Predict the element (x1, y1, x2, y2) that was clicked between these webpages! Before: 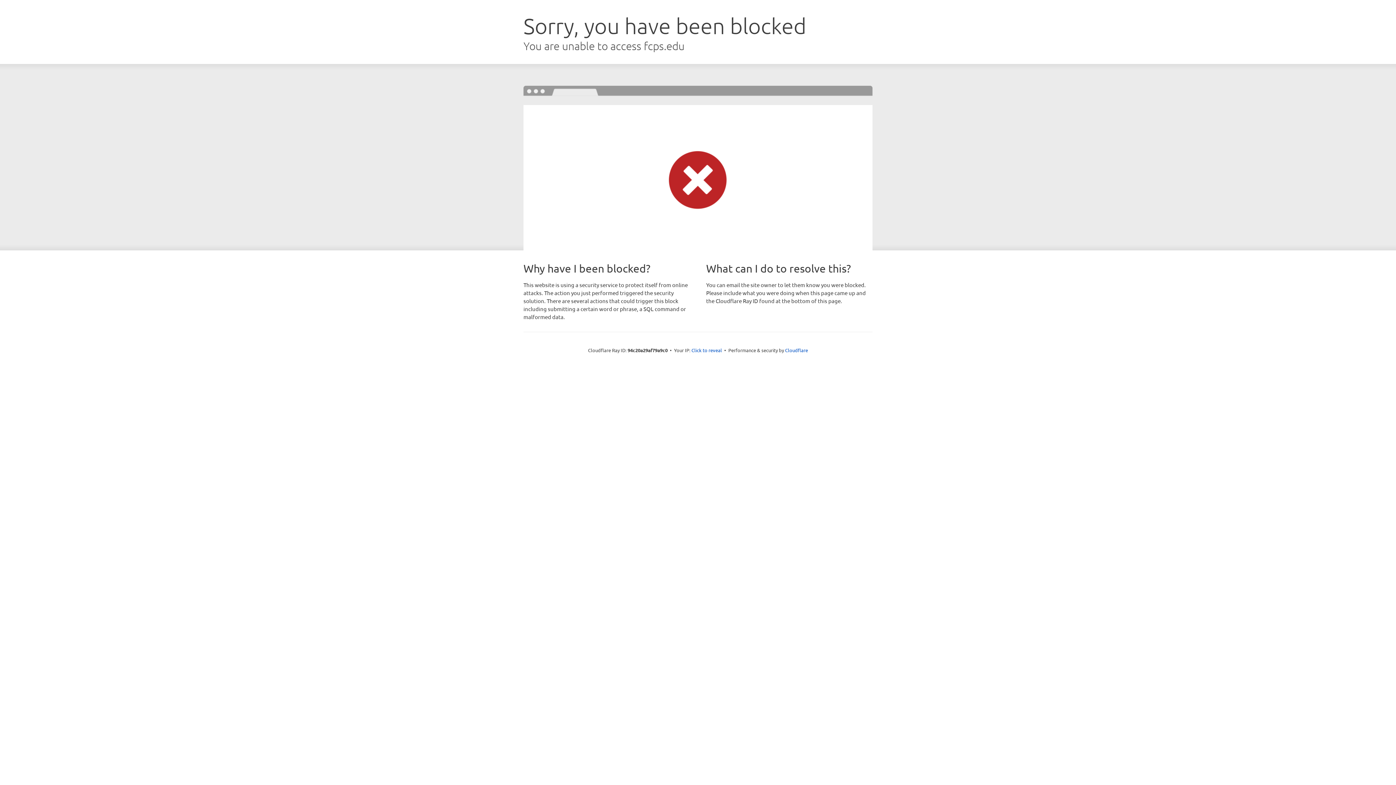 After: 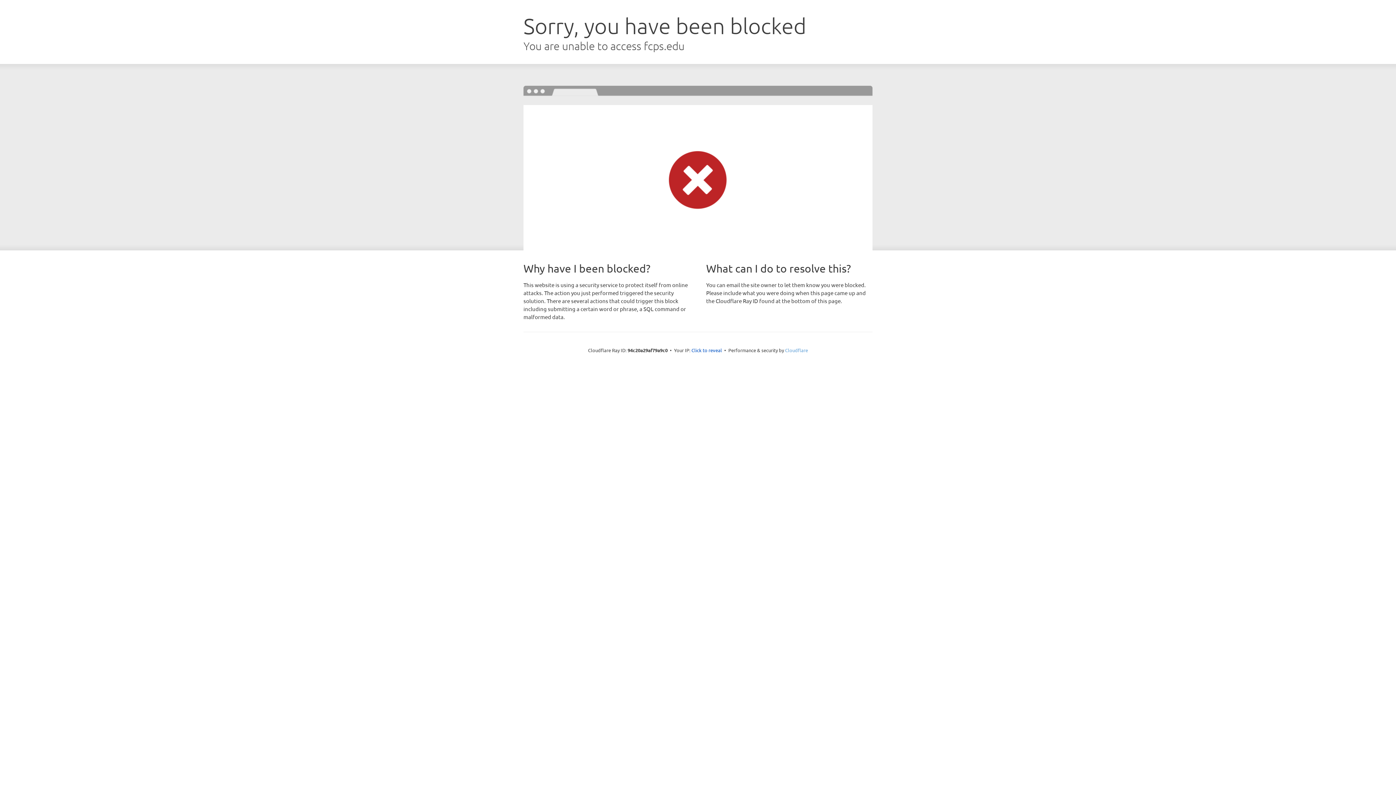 Action: bbox: (785, 347, 808, 353) label: Cloudflare